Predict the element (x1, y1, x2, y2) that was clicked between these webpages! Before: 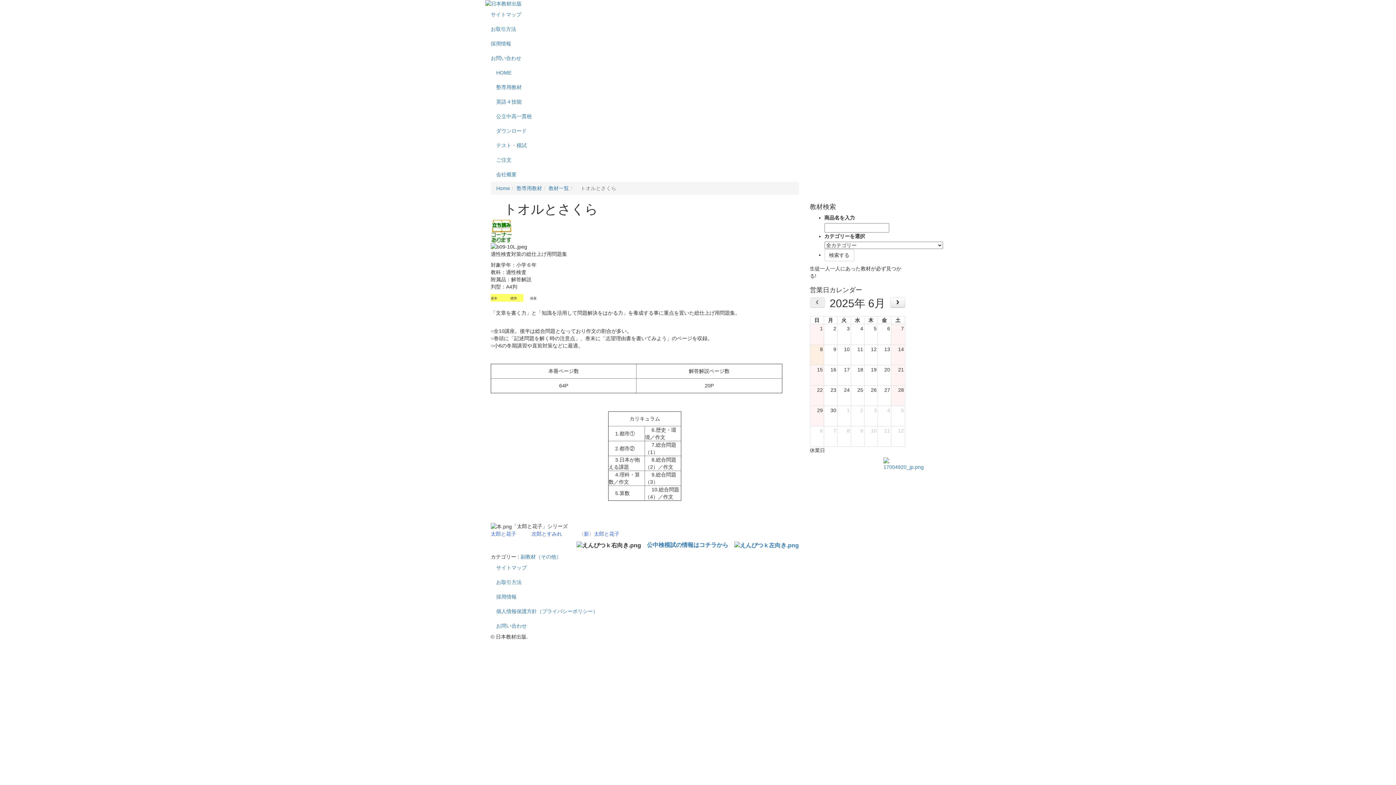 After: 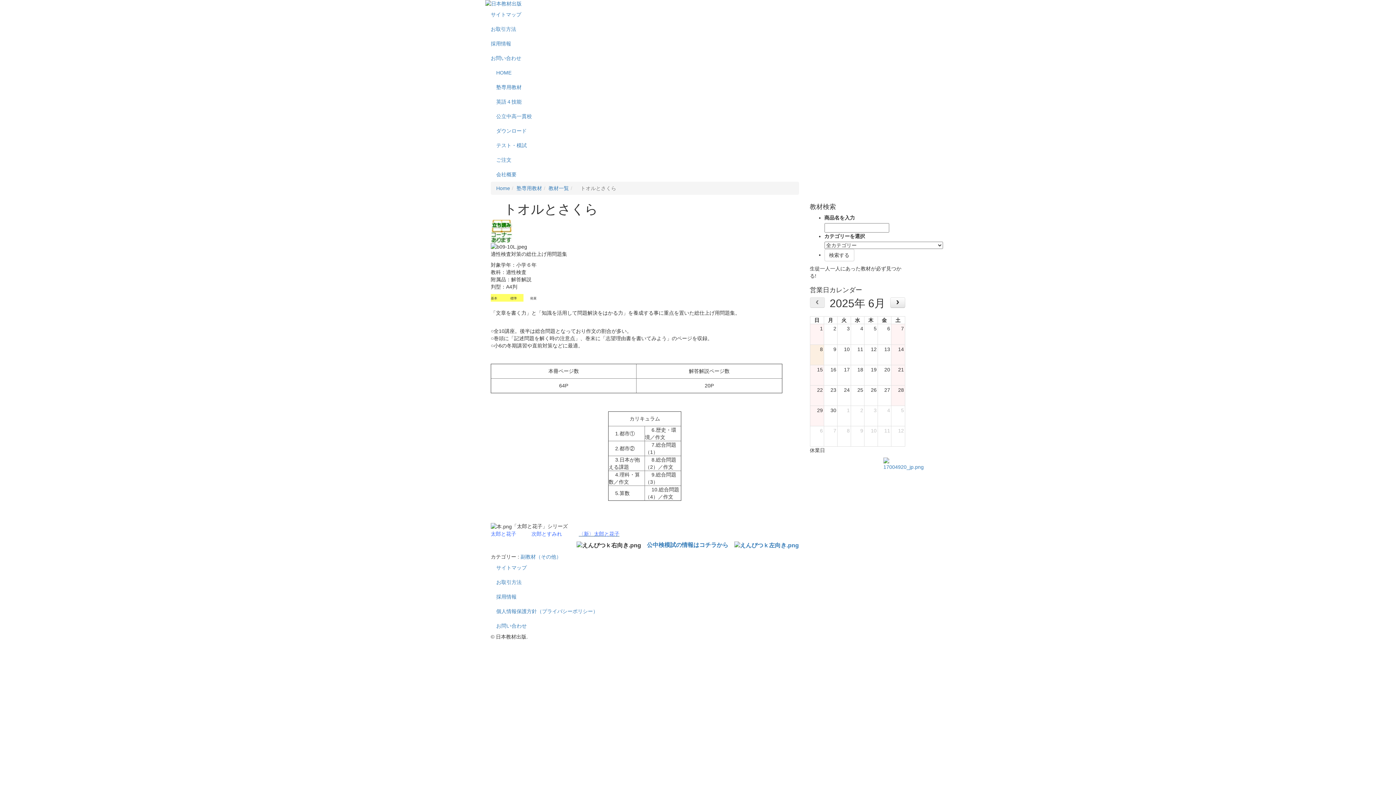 Action: bbox: (578, 531, 619, 537) label: 〈新〉太郎と花子